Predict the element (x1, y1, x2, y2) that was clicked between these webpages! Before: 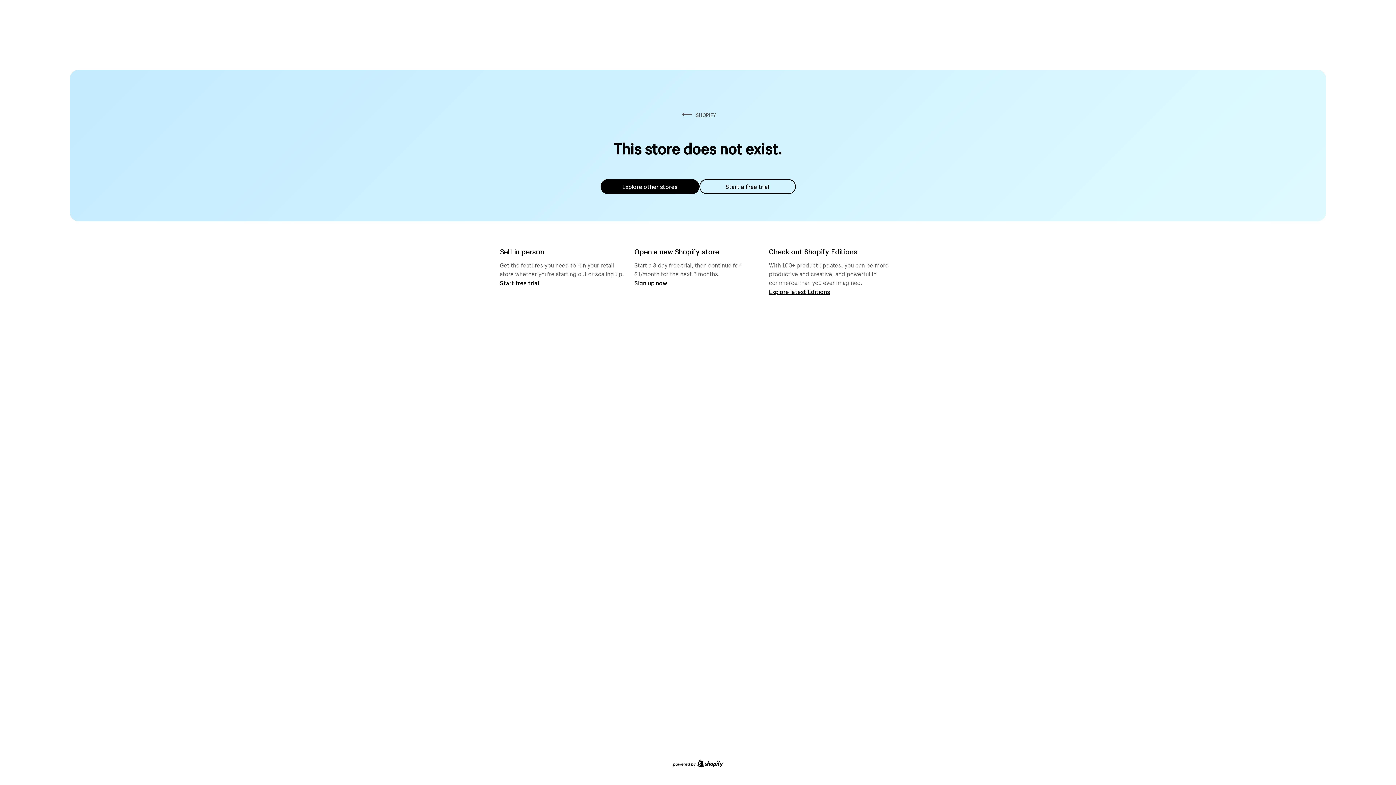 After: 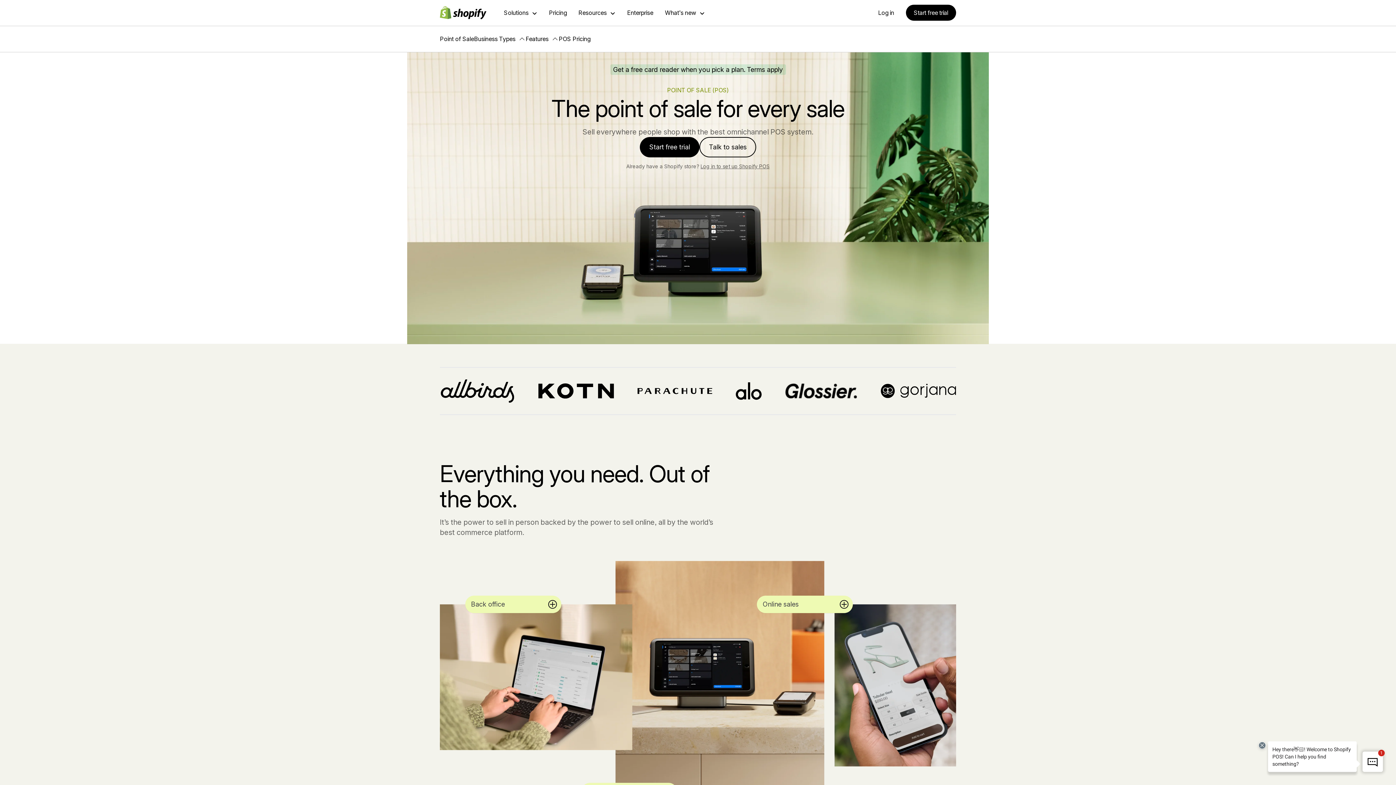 Action: label: Start free trial bbox: (500, 279, 539, 286)